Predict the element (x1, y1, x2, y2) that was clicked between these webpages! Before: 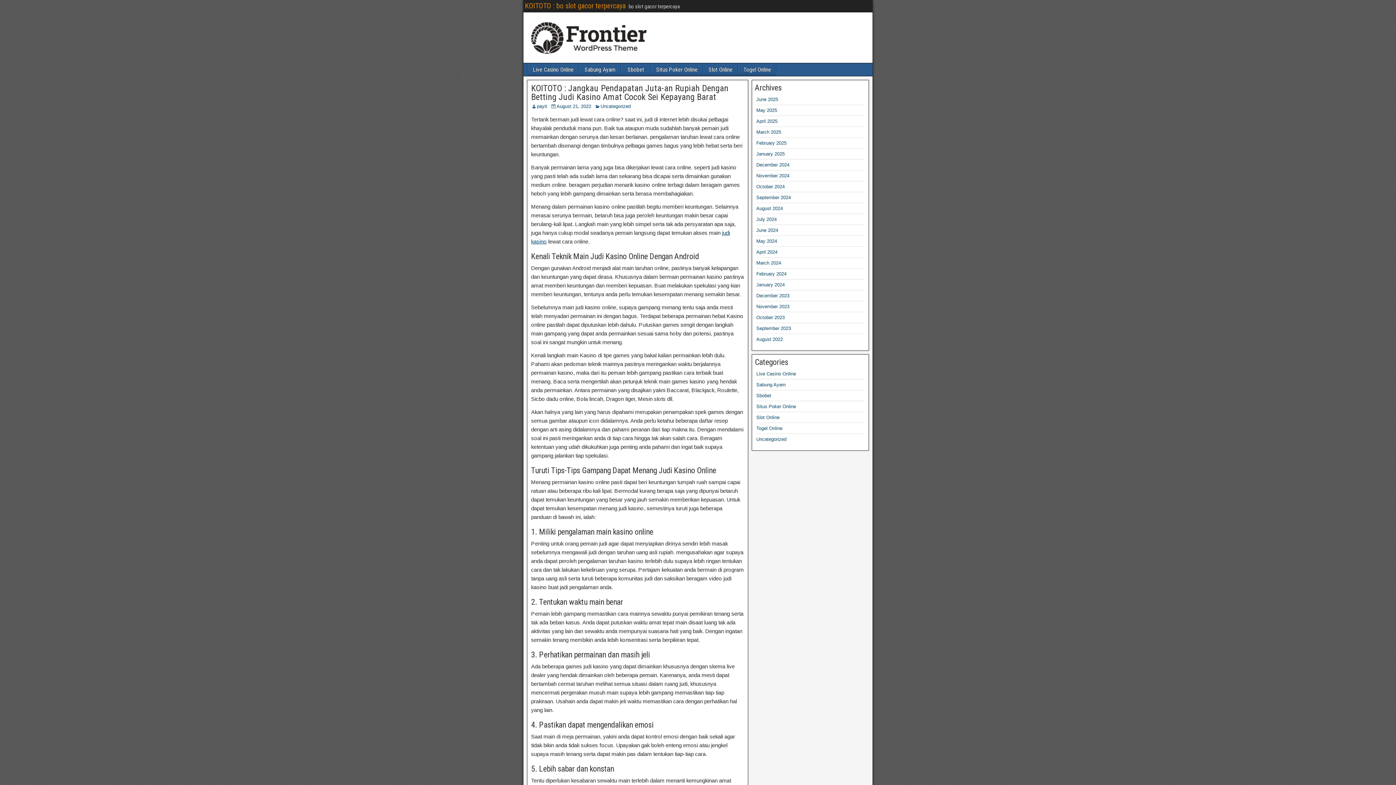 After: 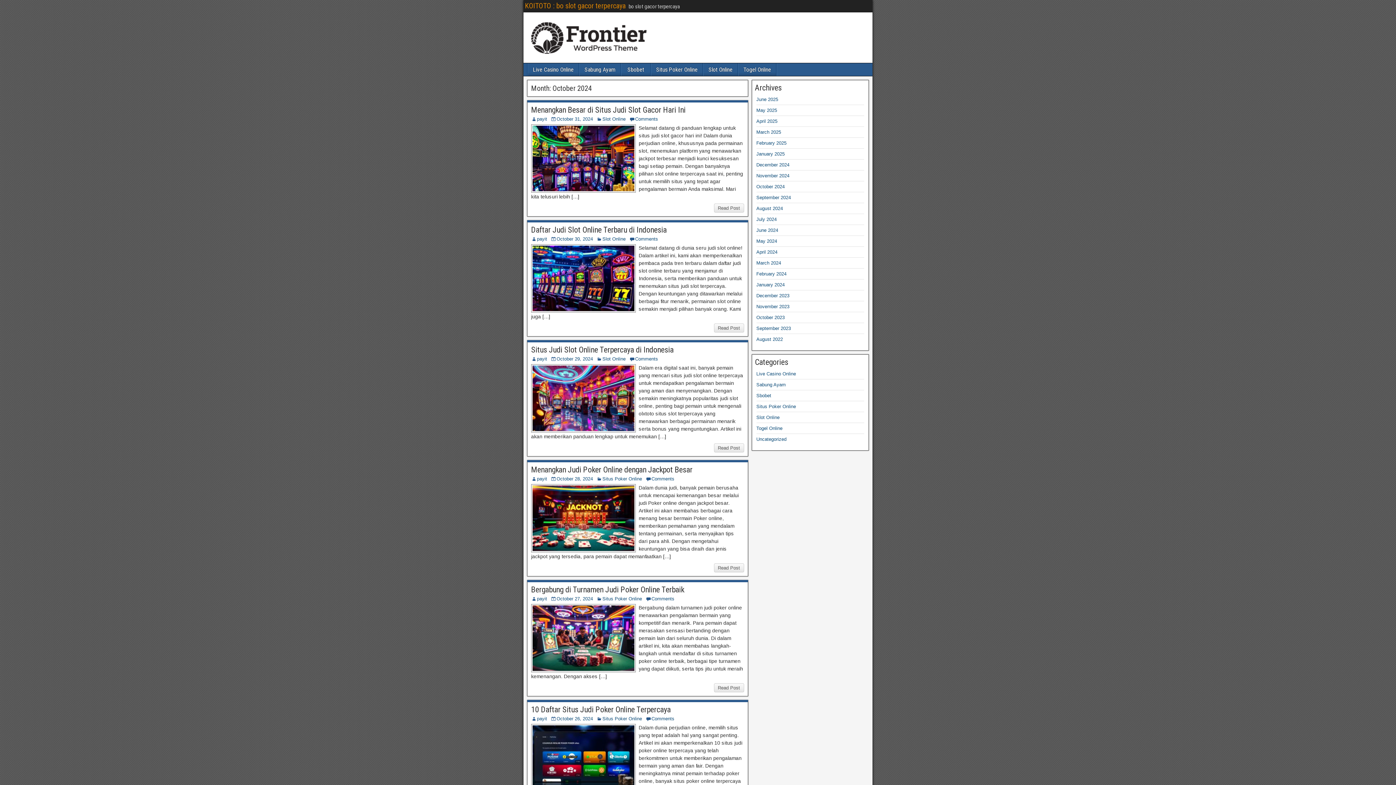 Action: bbox: (756, 184, 784, 189) label: October 2024